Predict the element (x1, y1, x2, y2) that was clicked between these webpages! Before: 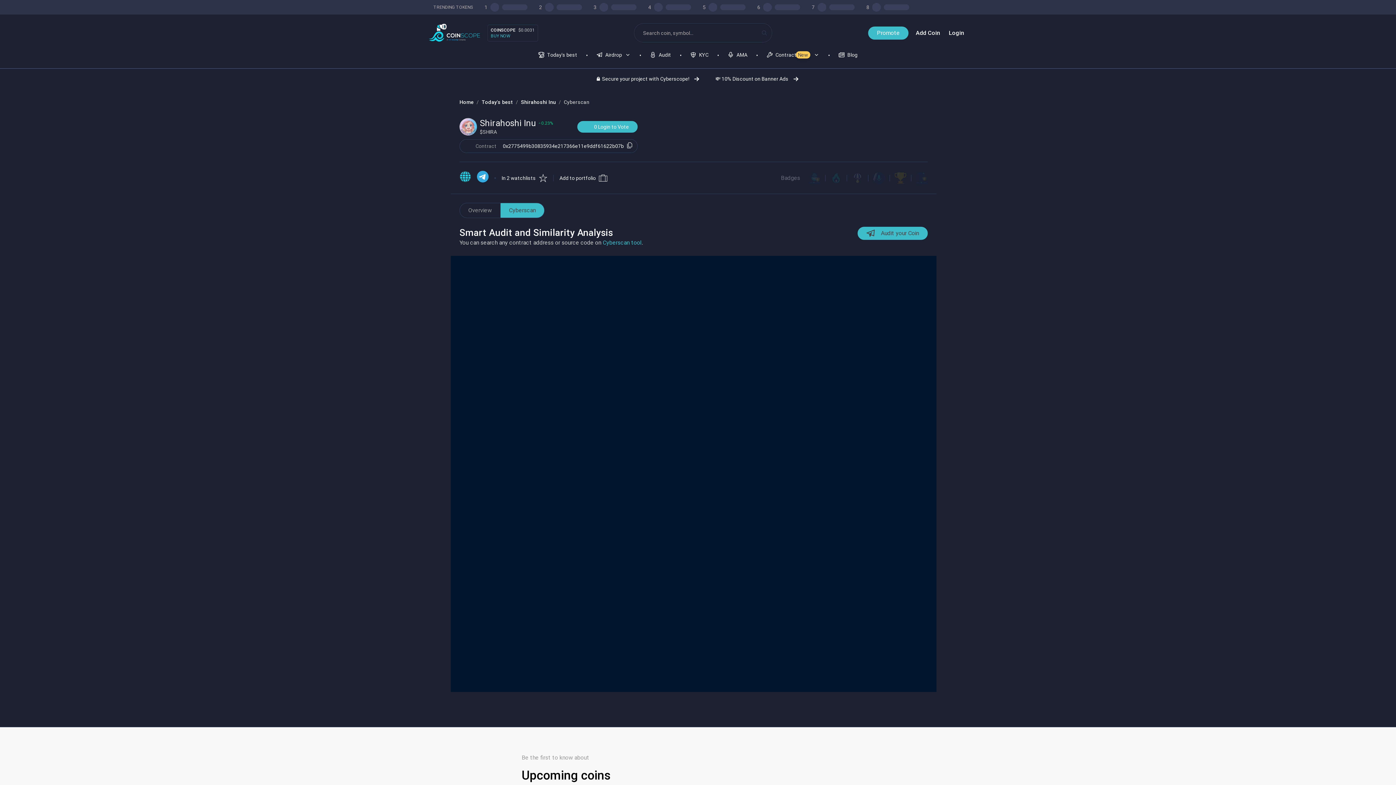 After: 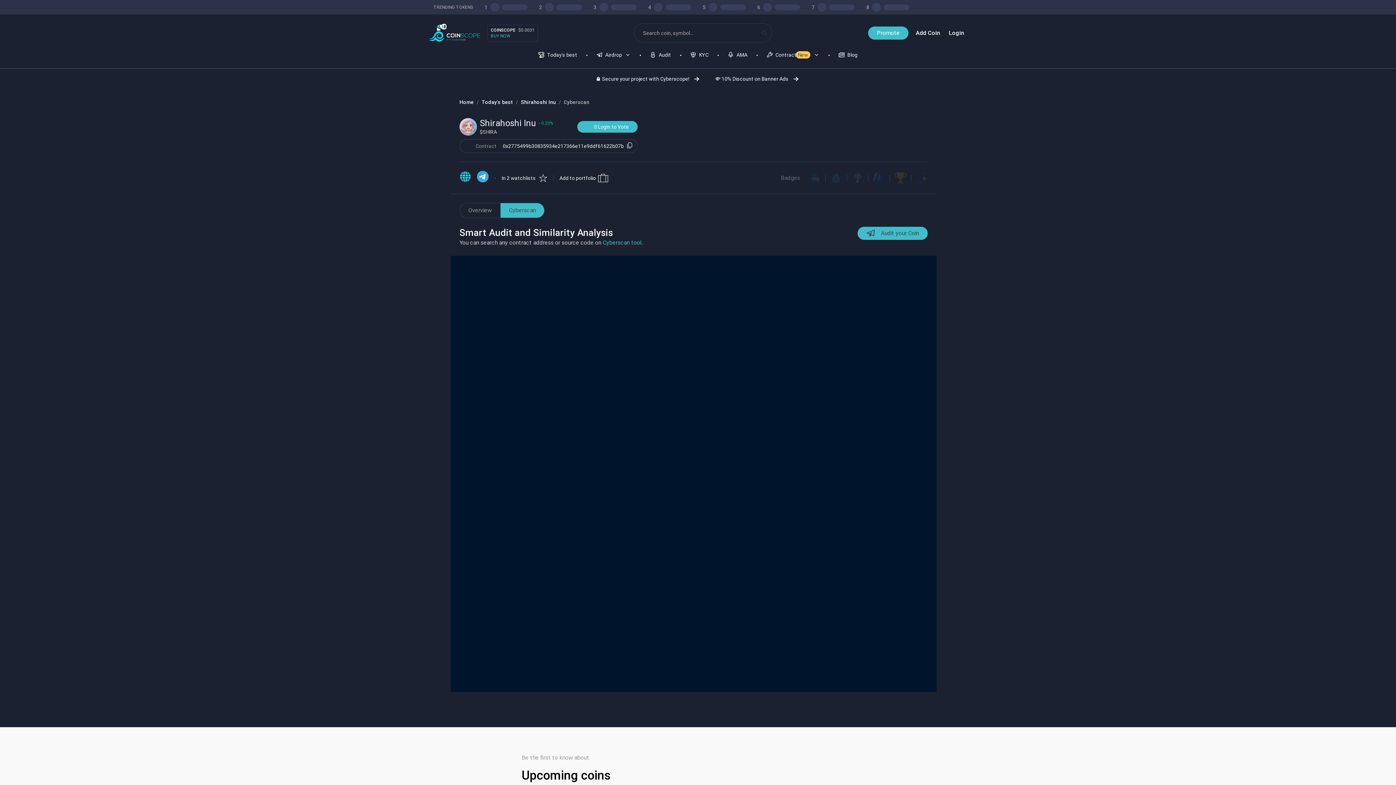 Action: label: Add to portfolio bbox: (559, 170, 607, 185)